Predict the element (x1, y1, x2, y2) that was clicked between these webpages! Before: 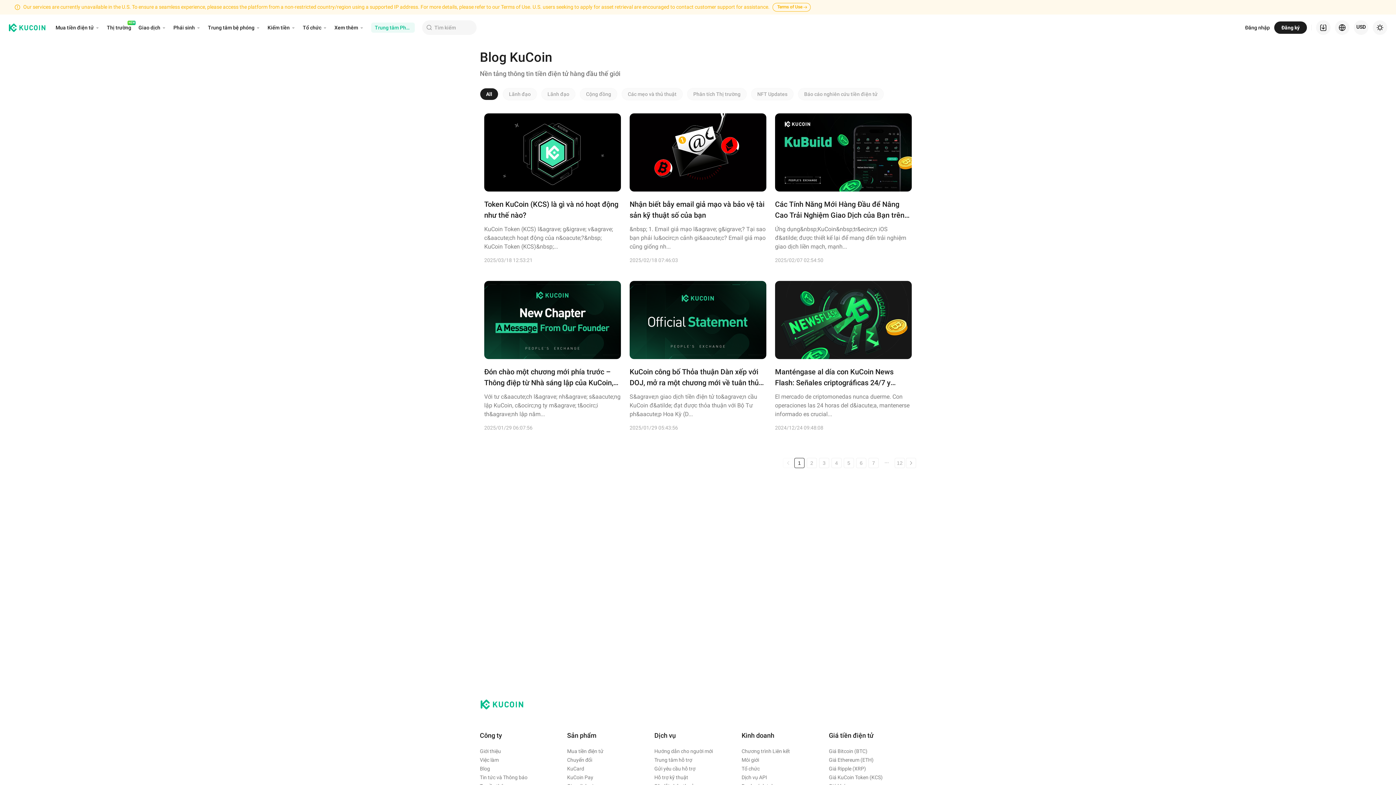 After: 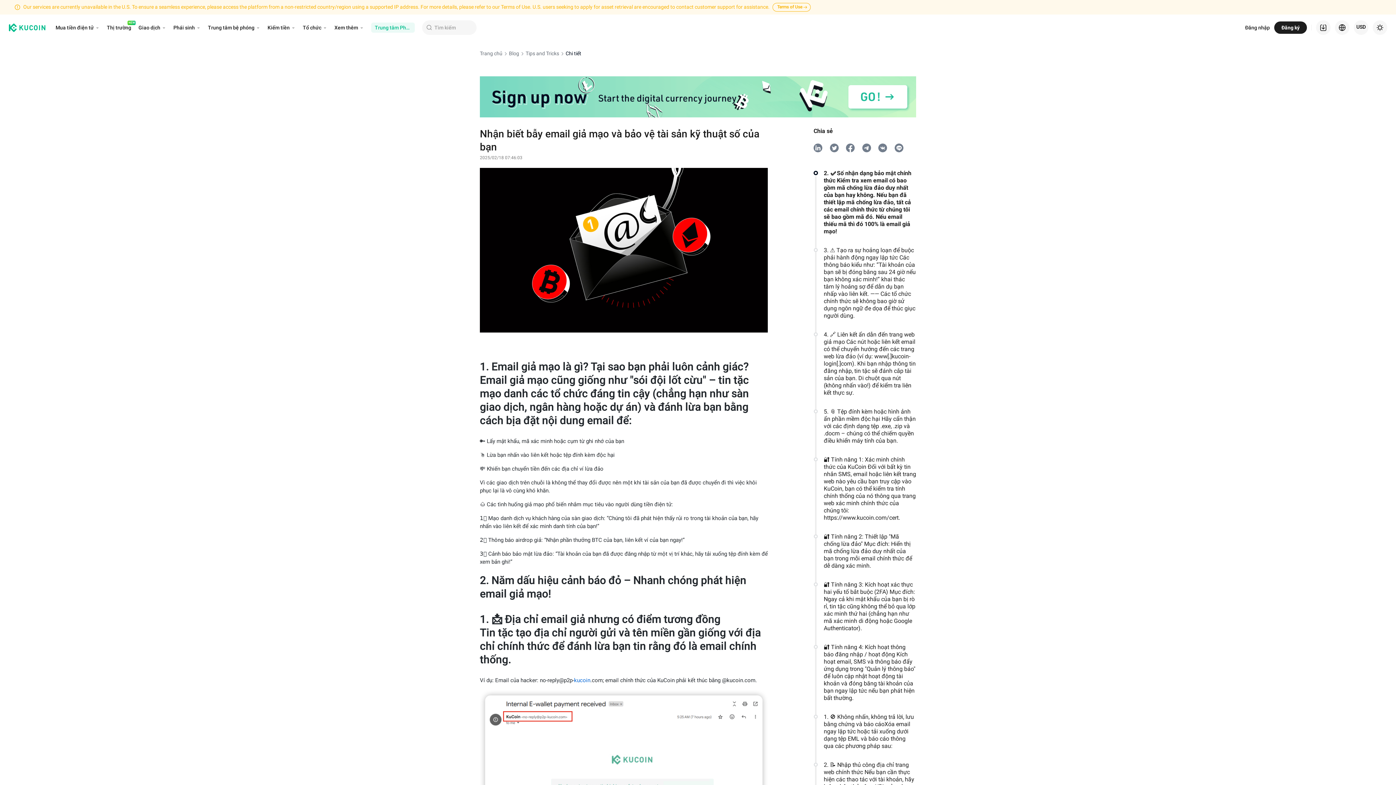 Action: bbox: (629, 177, 766, 249) label: Nhận biết bẫy email giả mạo và bảo vệ tài sản kỹ thuật số của bạn

&nbsp; 1. Email giả mạo l&agrave; g&igrave;? Tại sao bạn phải lu&ocirc;n cảnh gi&aacute;c? Email giả mạo cũng giống nh...

2025/02/18 07:46:03